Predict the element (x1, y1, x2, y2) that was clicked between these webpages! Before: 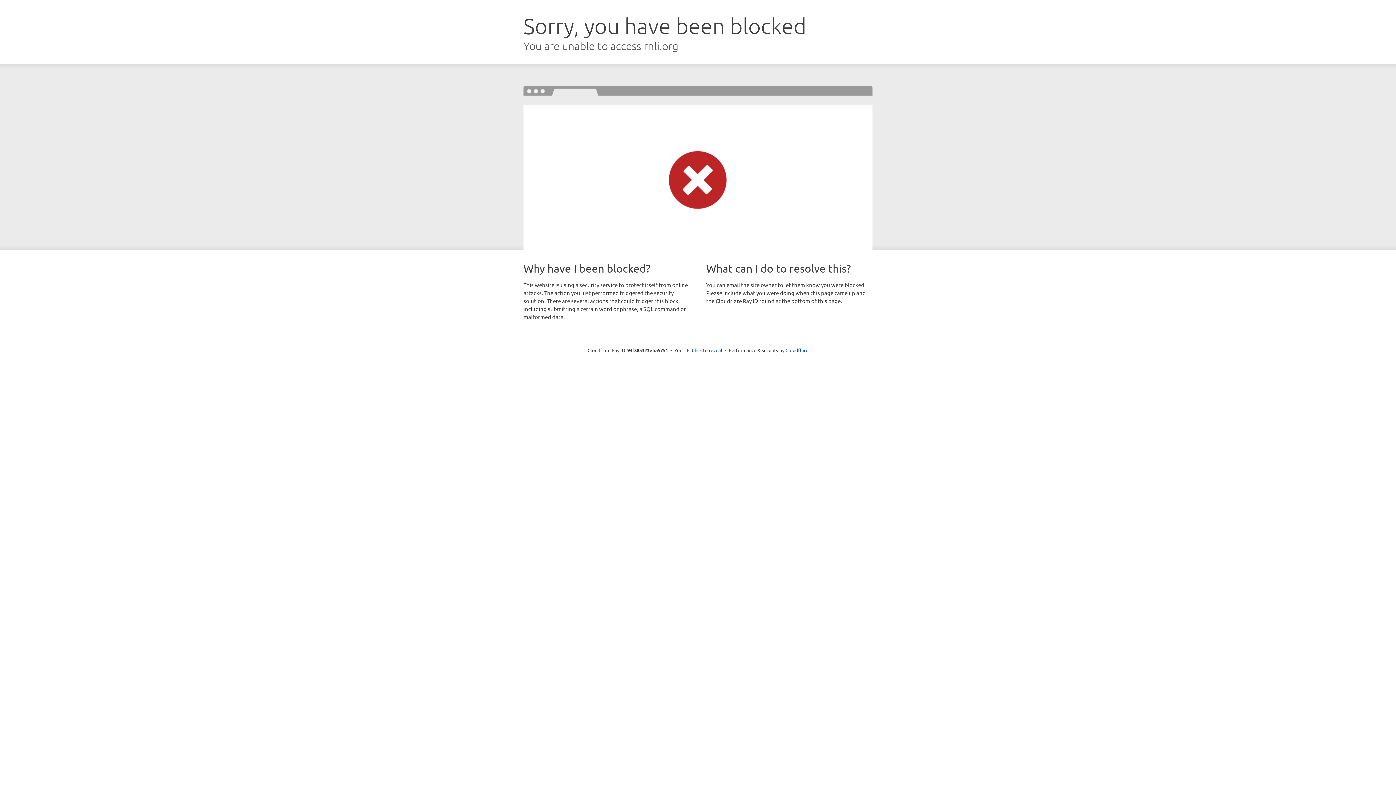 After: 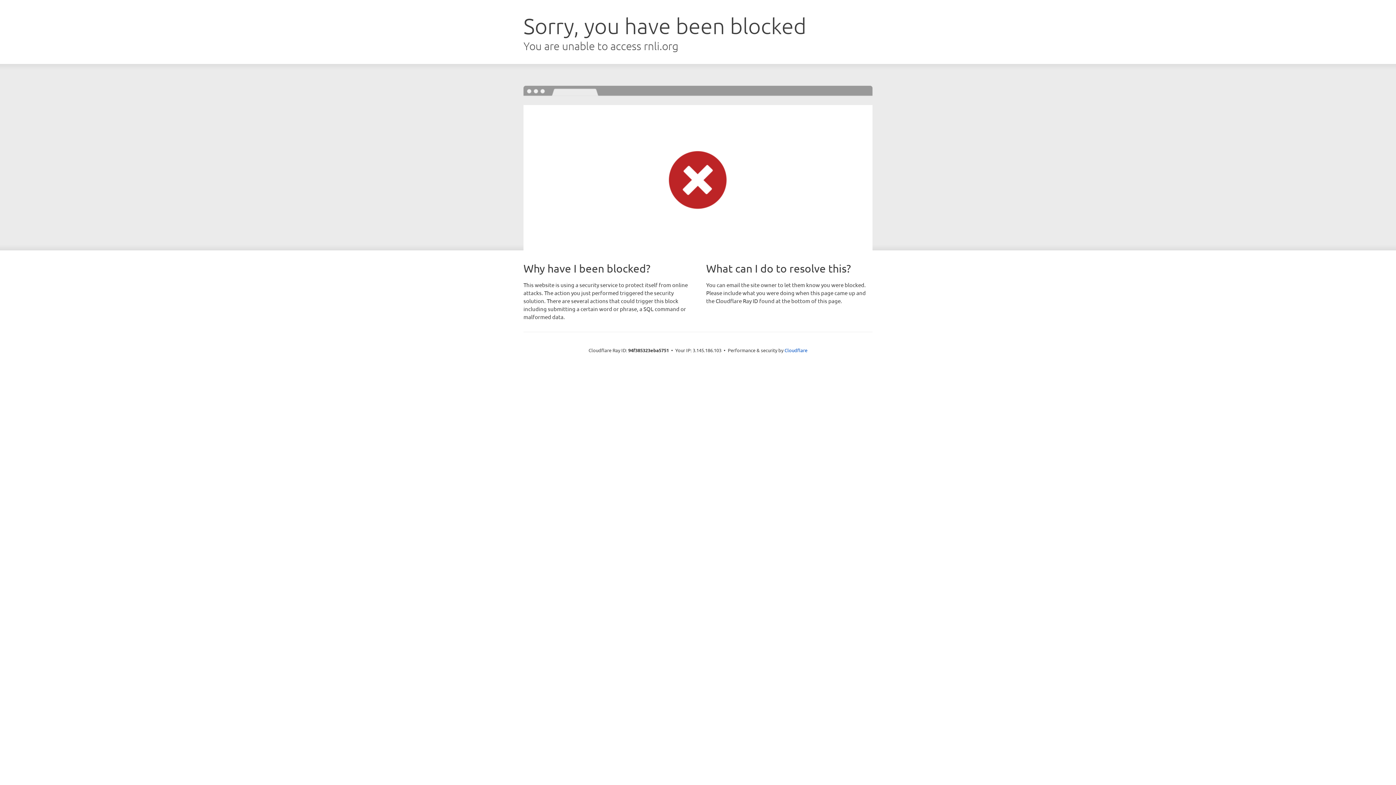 Action: label: Click to reveal bbox: (692, 346, 722, 353)